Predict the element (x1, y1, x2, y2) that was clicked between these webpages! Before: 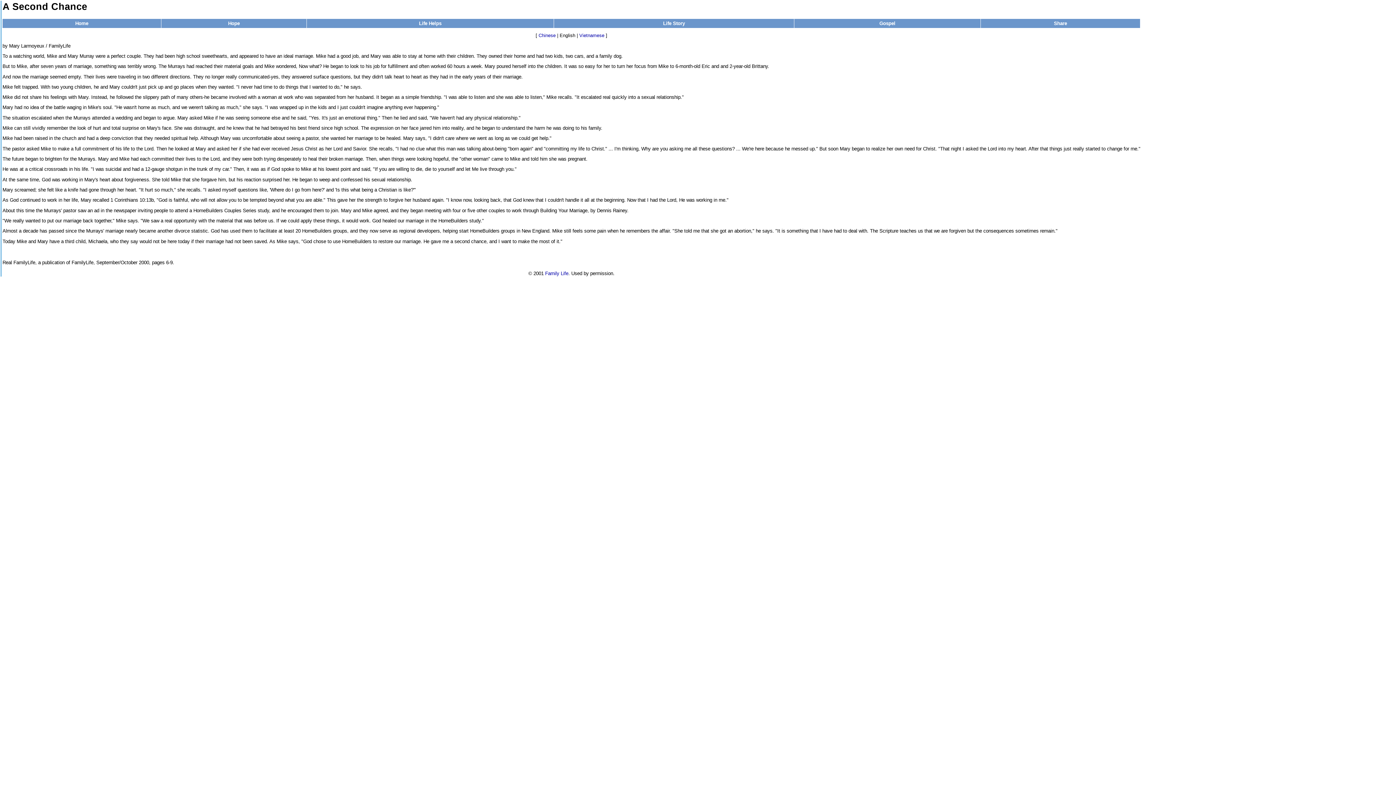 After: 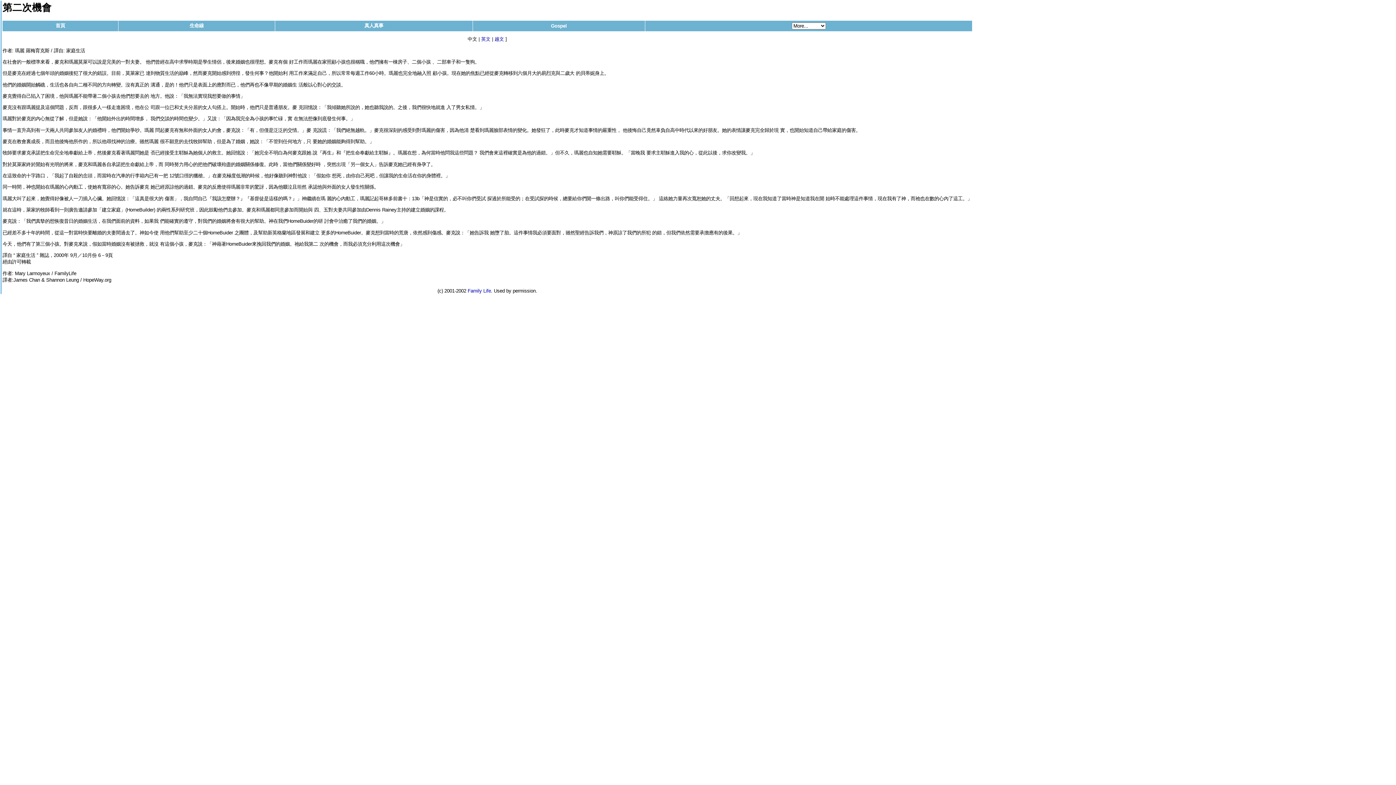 Action: bbox: (538, 32, 555, 38) label: Chinese